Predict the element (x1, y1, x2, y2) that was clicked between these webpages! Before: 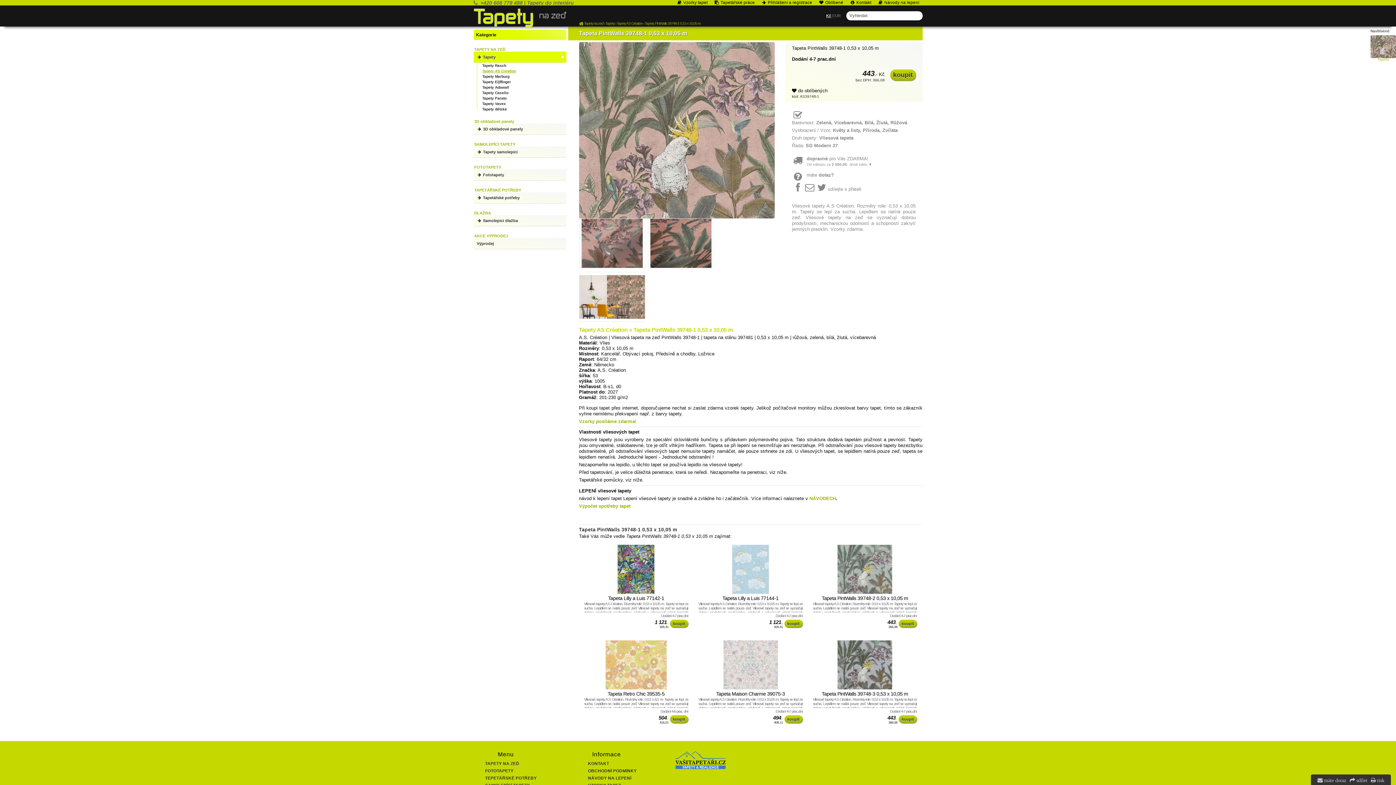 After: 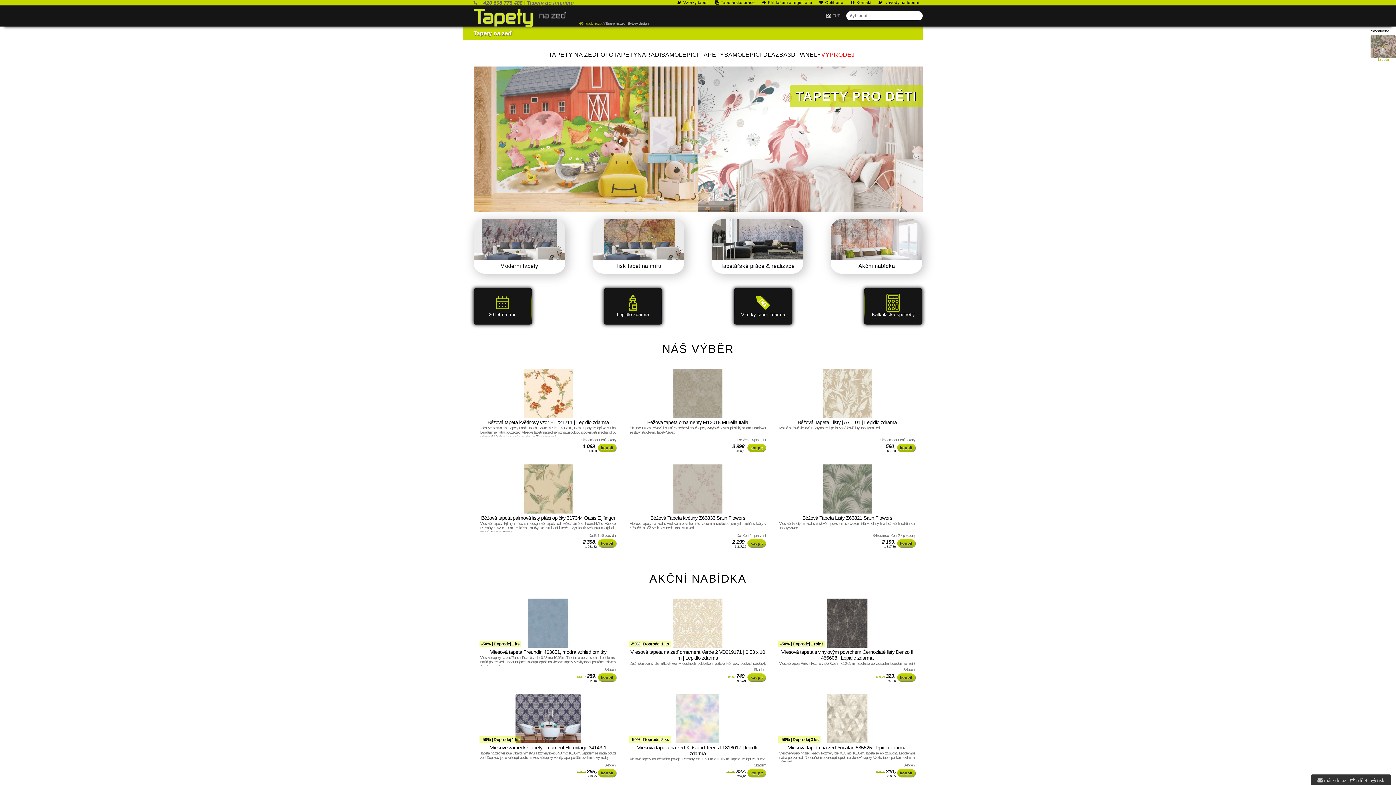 Action: bbox: (579, 21, 604, 25) label:  Tapety na zeď 